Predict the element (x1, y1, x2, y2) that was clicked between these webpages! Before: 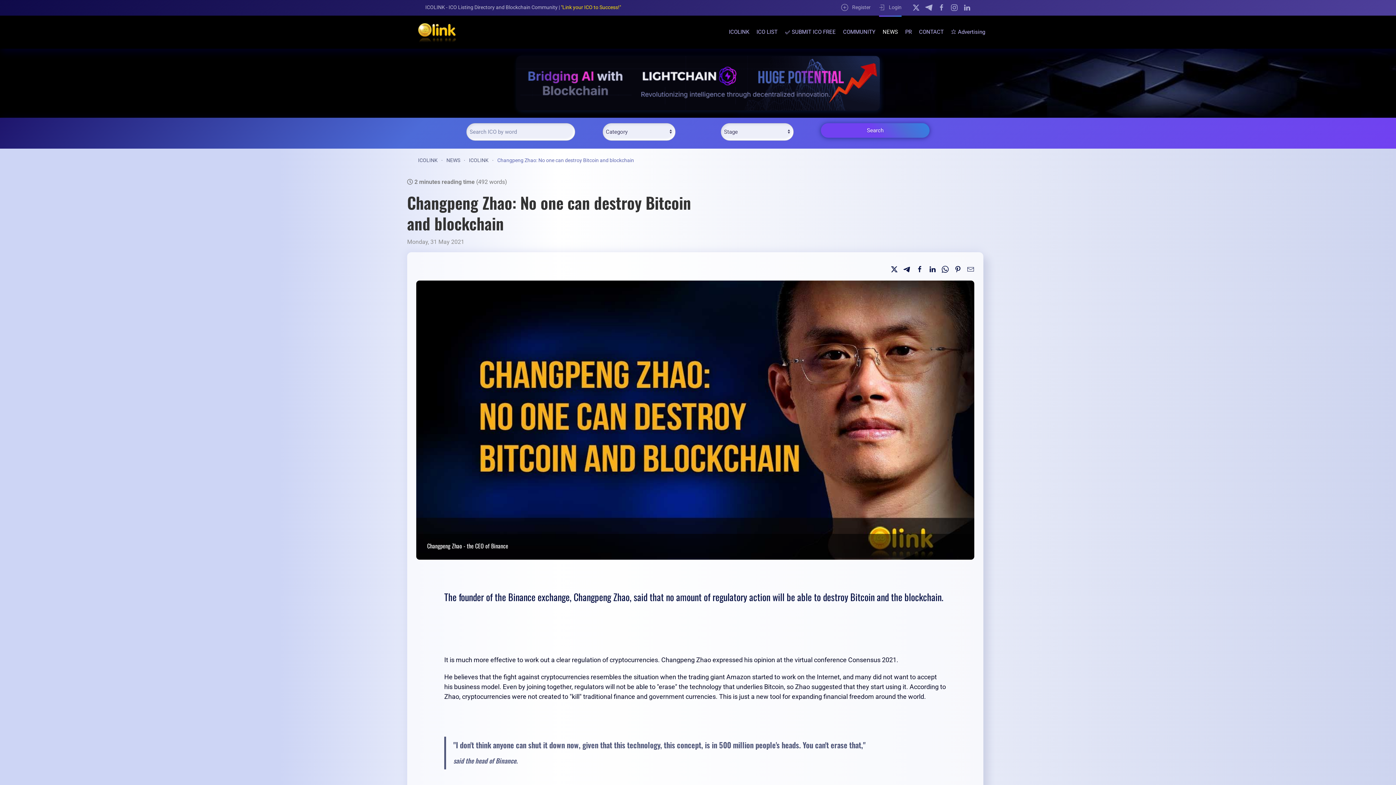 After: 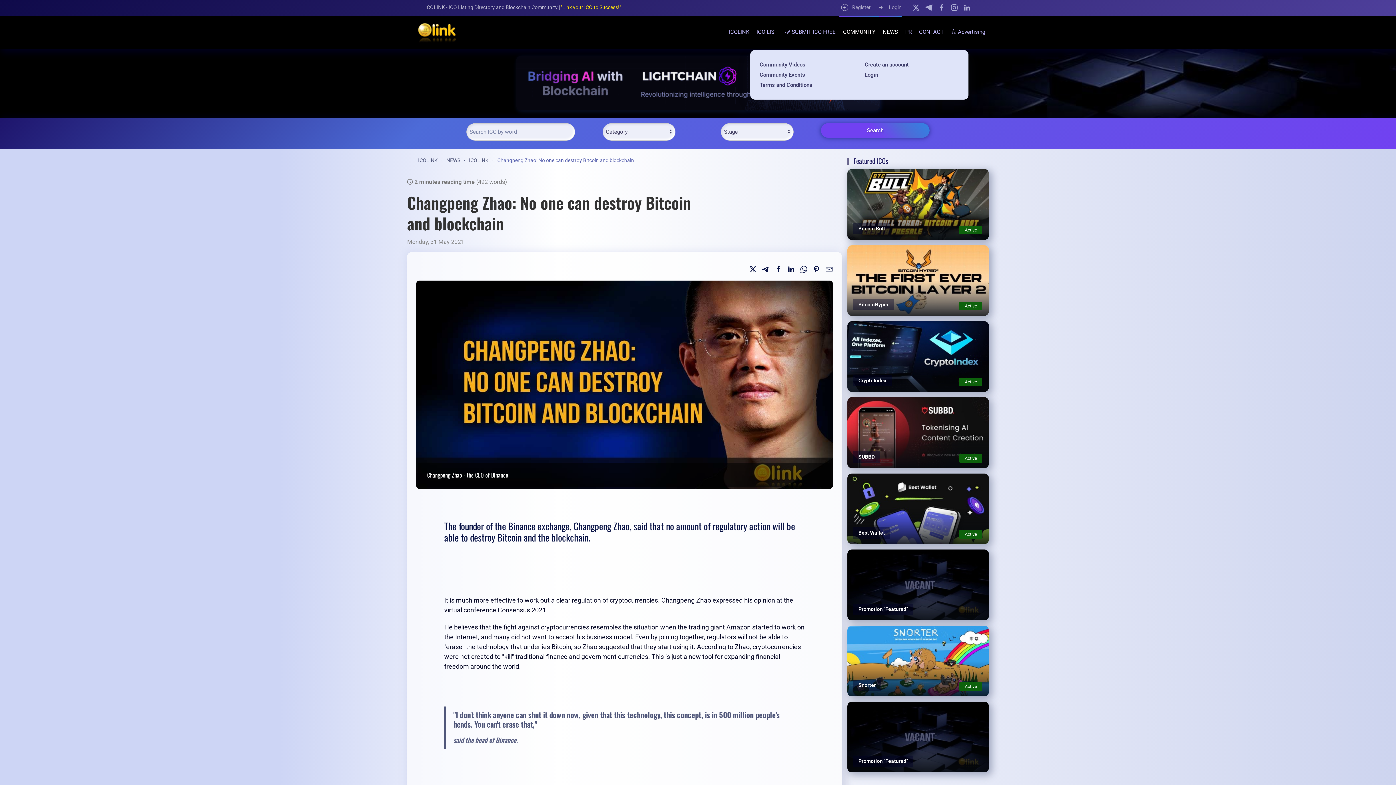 Action: bbox: (839, 15, 879, 48) label: COMMUNITY